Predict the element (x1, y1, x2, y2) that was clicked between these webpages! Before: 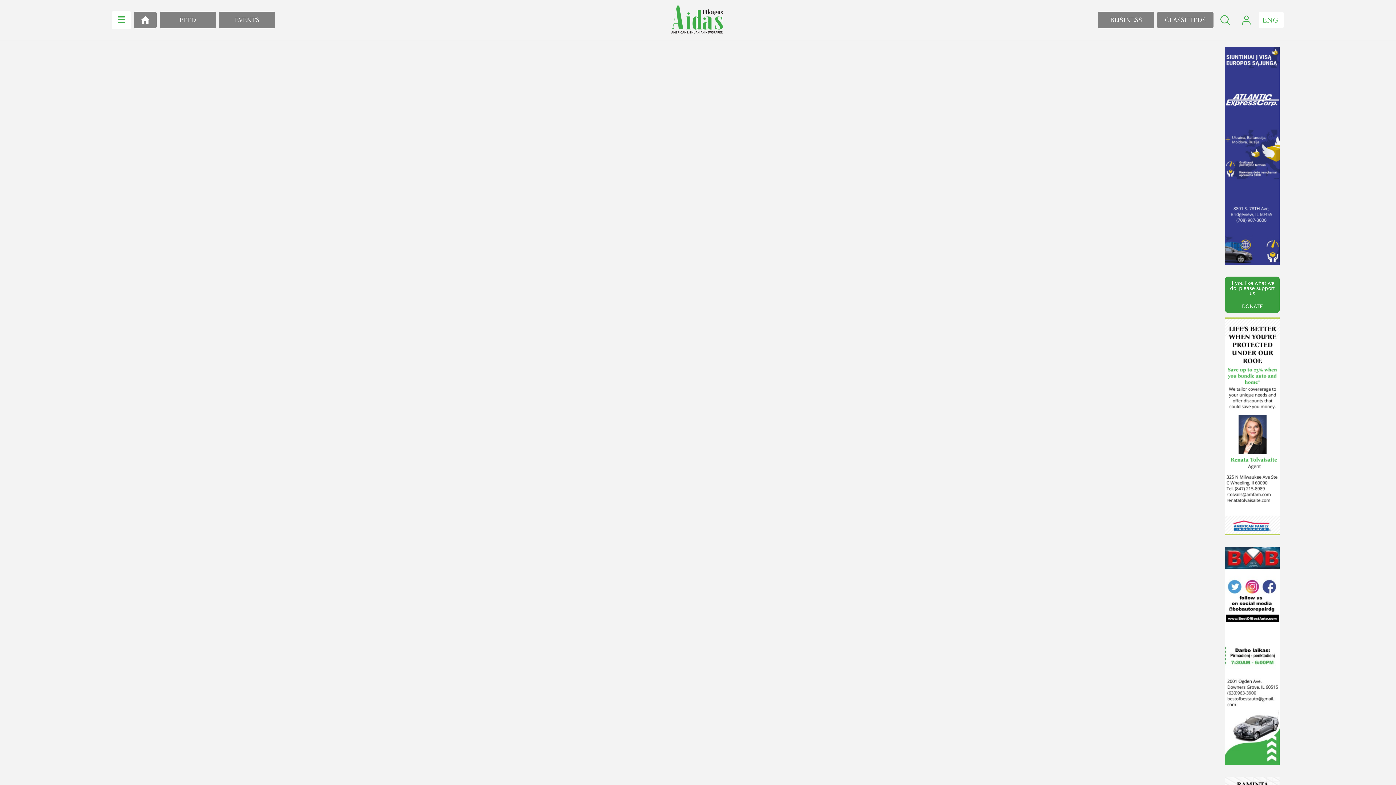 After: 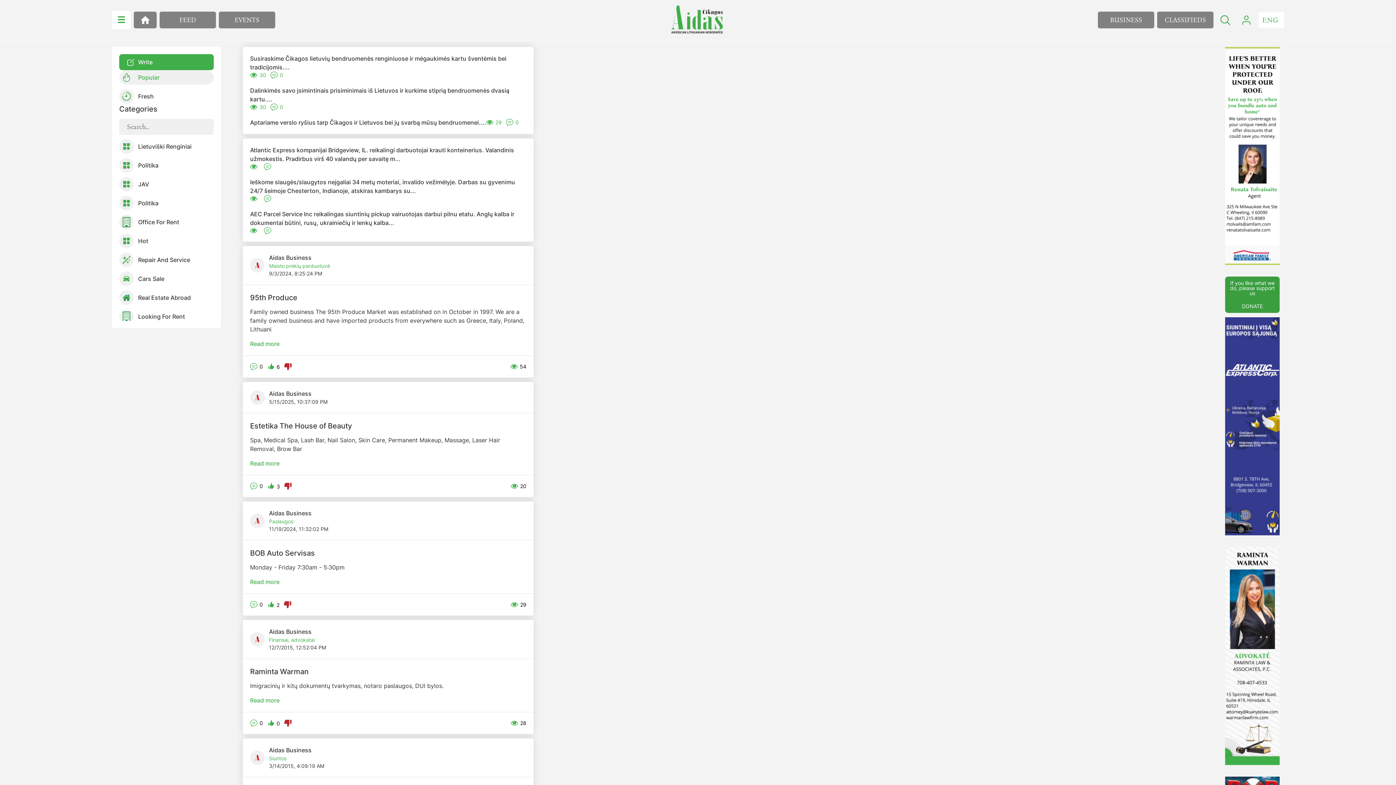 Action: bbox: (159, 11, 216, 28) label: FEED